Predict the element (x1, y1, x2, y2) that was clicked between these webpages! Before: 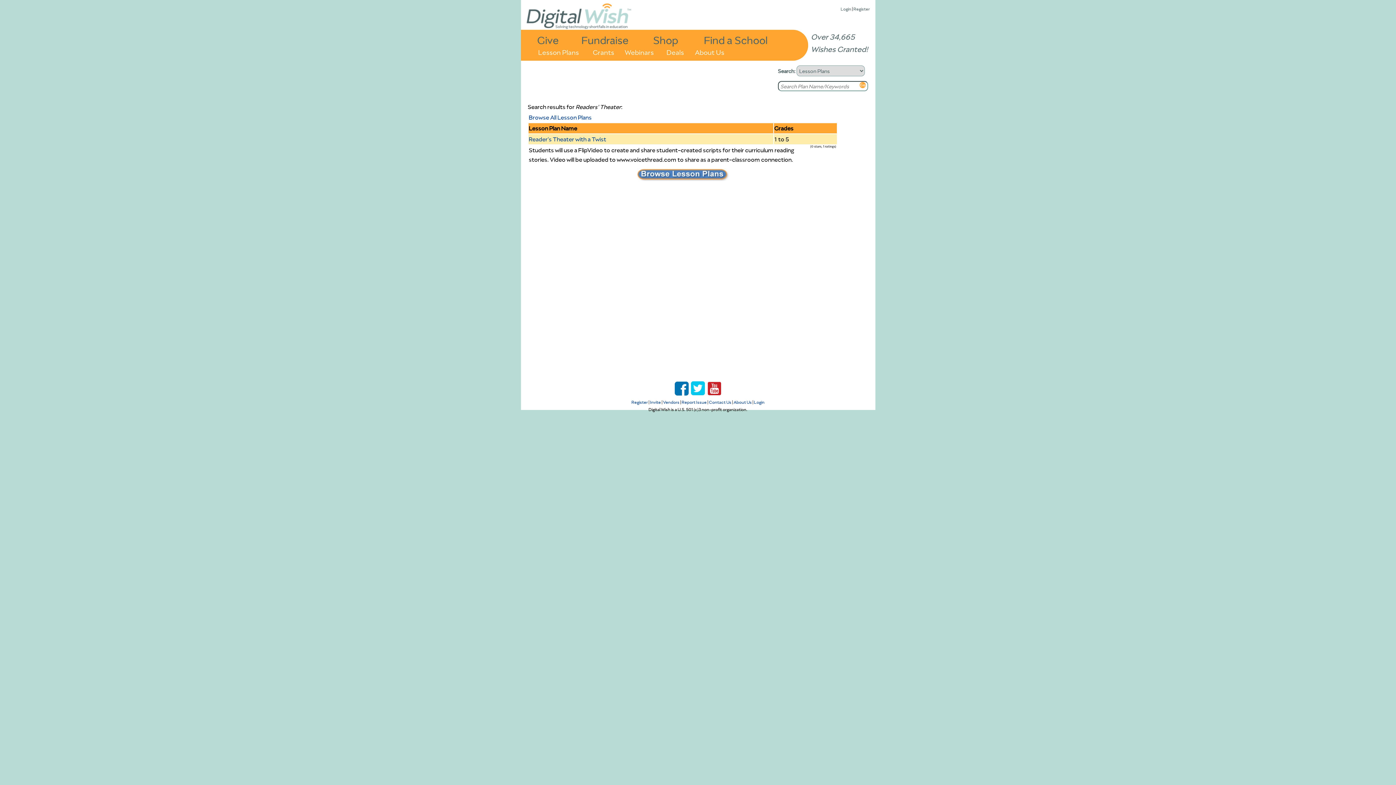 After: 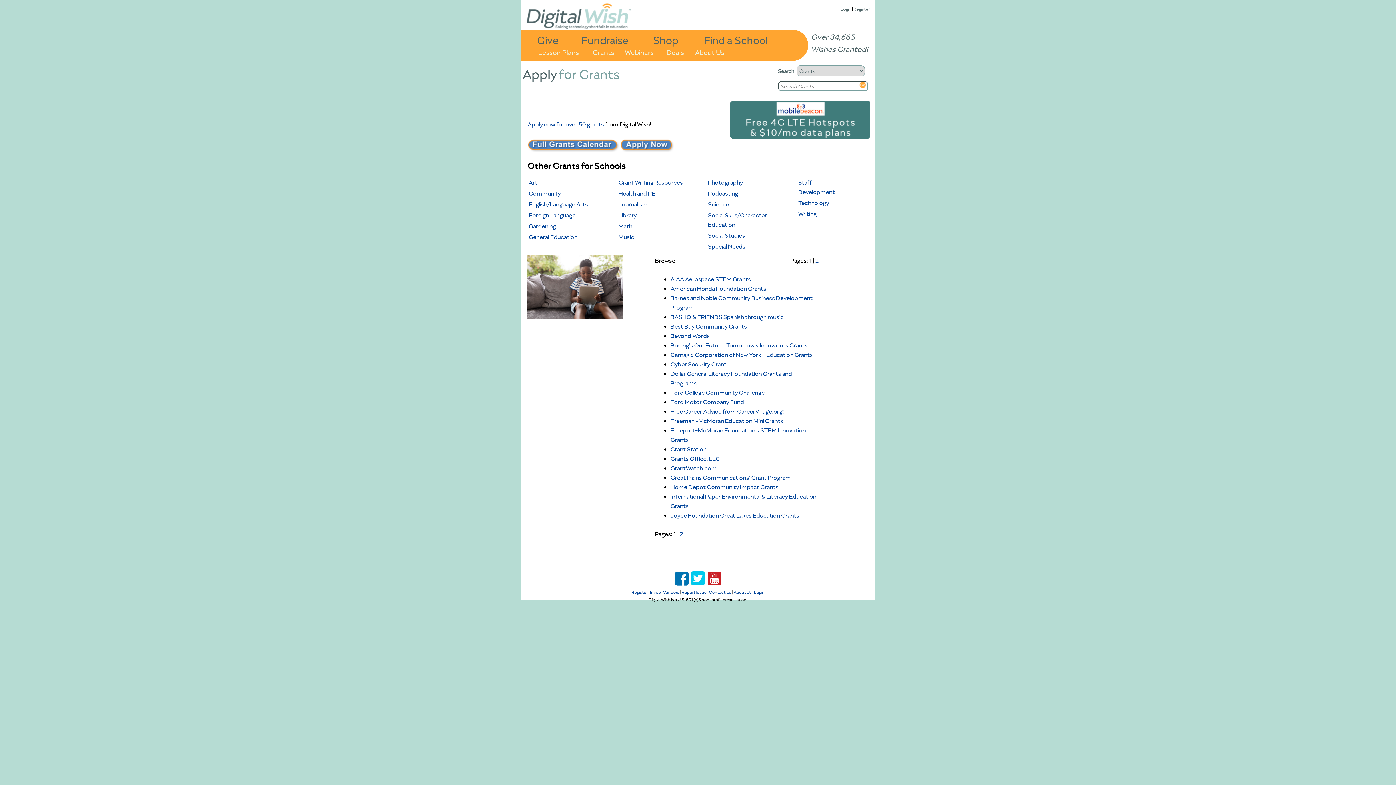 Action: label: Grants bbox: (592, 46, 617, 56)